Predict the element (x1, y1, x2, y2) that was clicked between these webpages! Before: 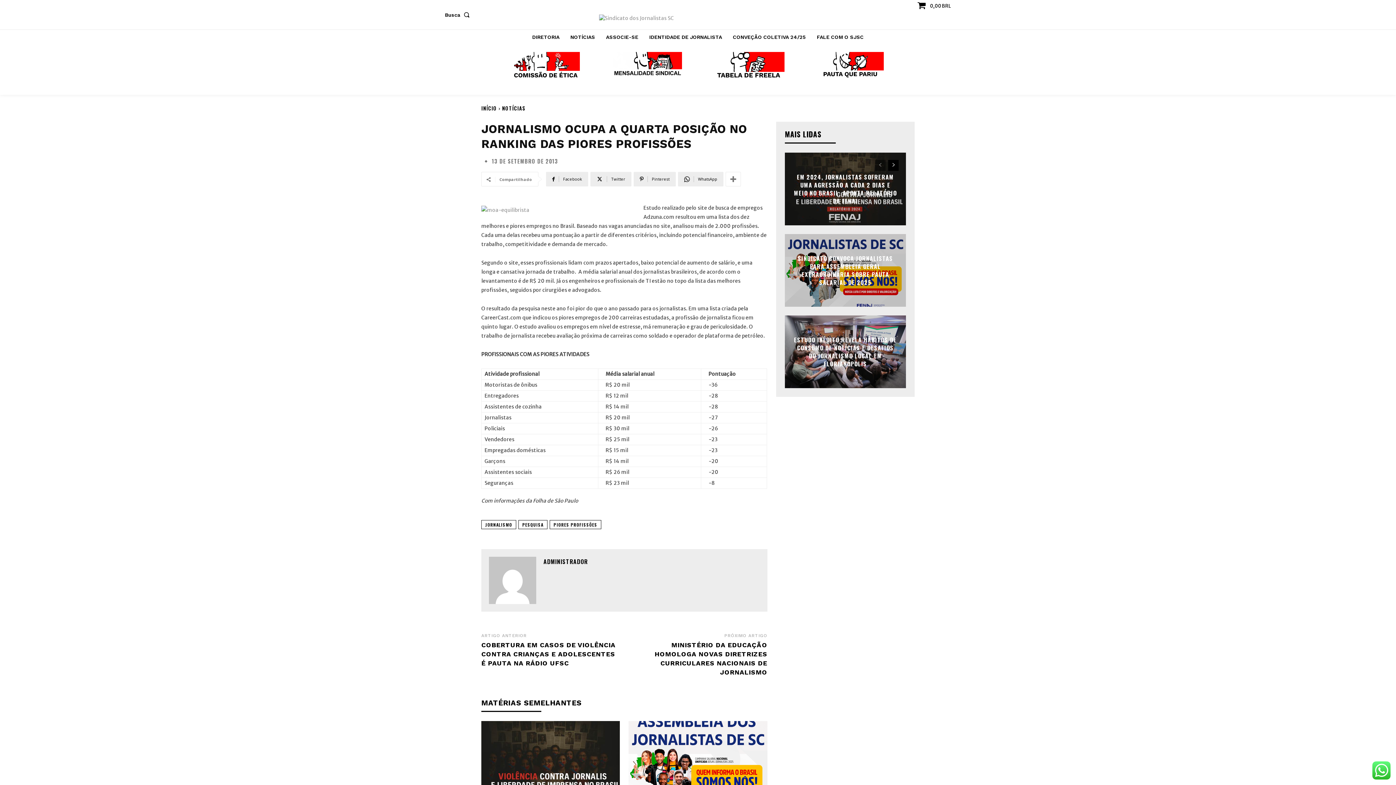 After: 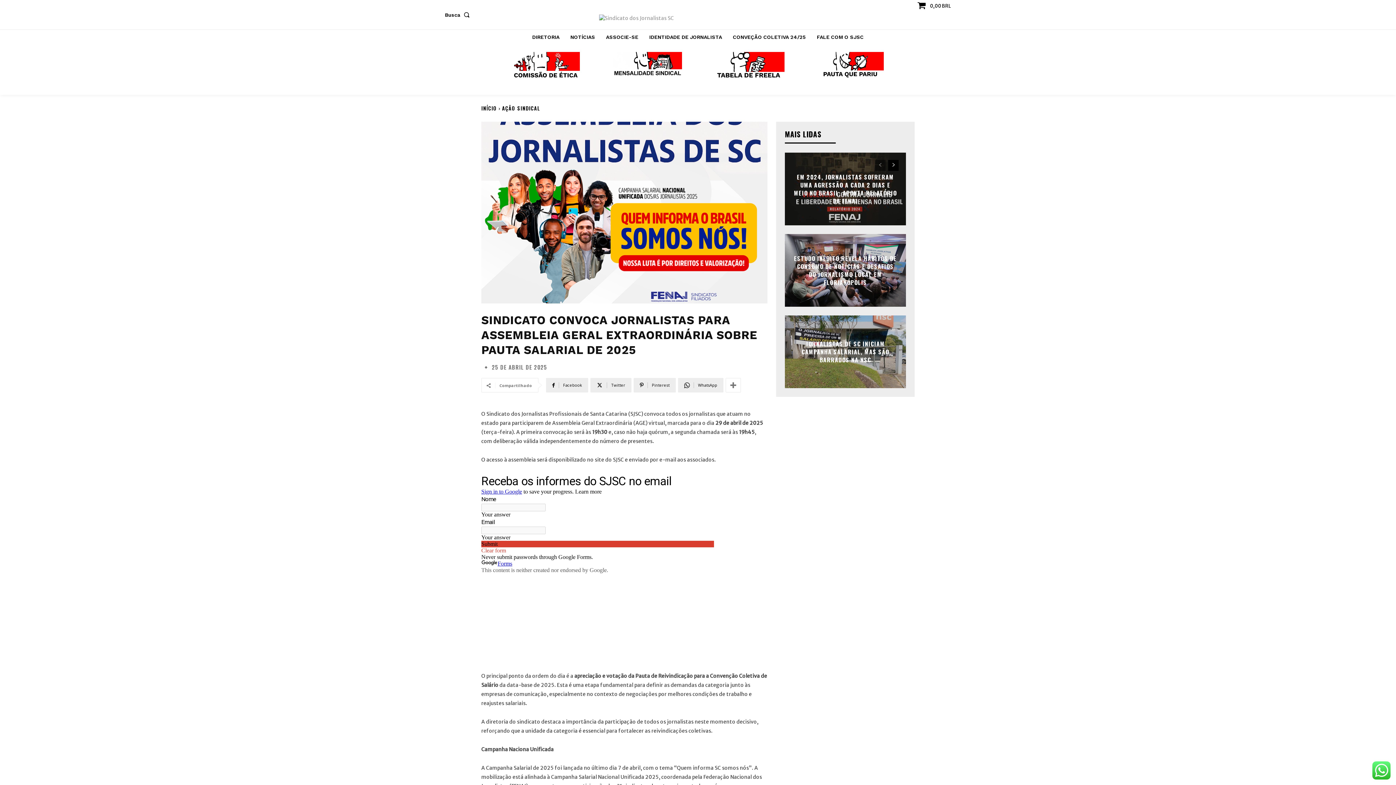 Action: bbox: (628, 721, 767, 818)